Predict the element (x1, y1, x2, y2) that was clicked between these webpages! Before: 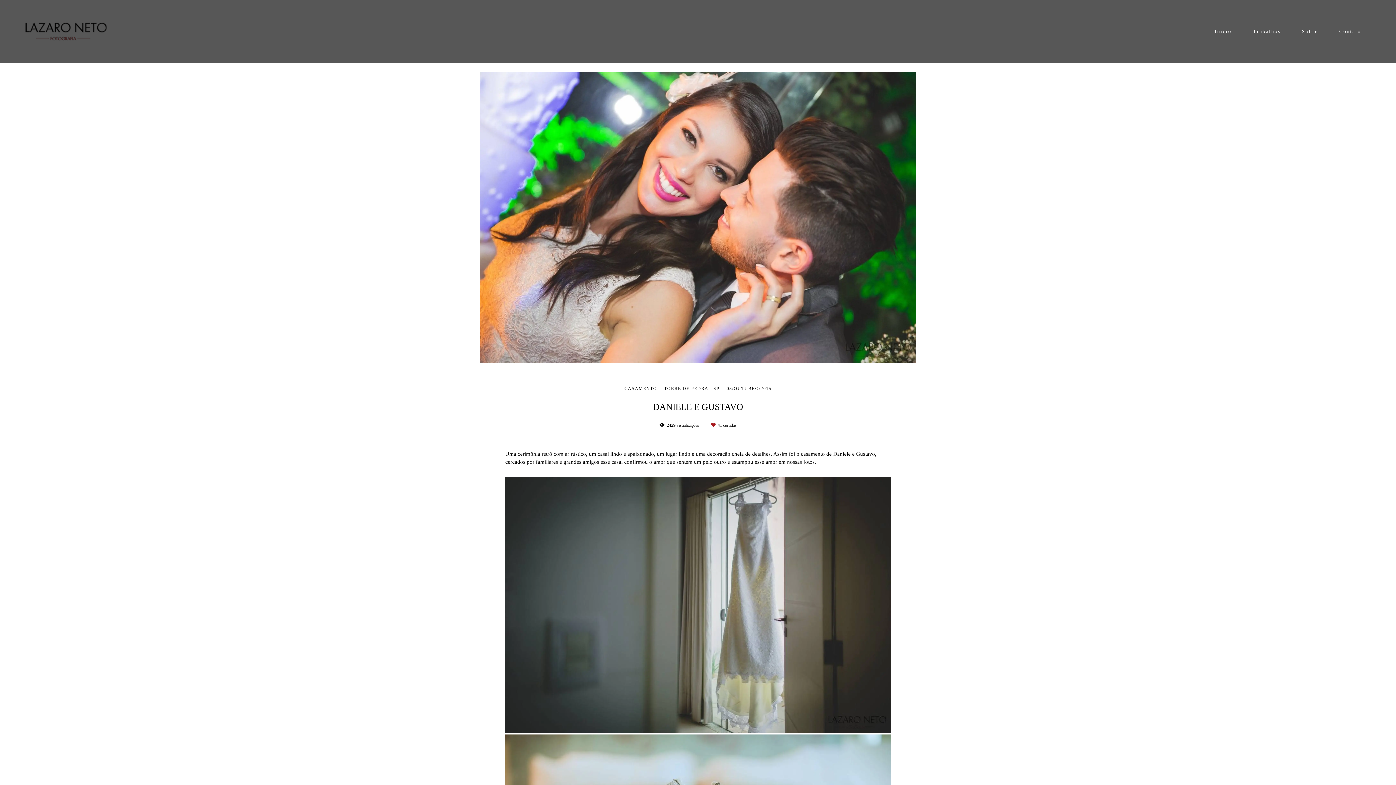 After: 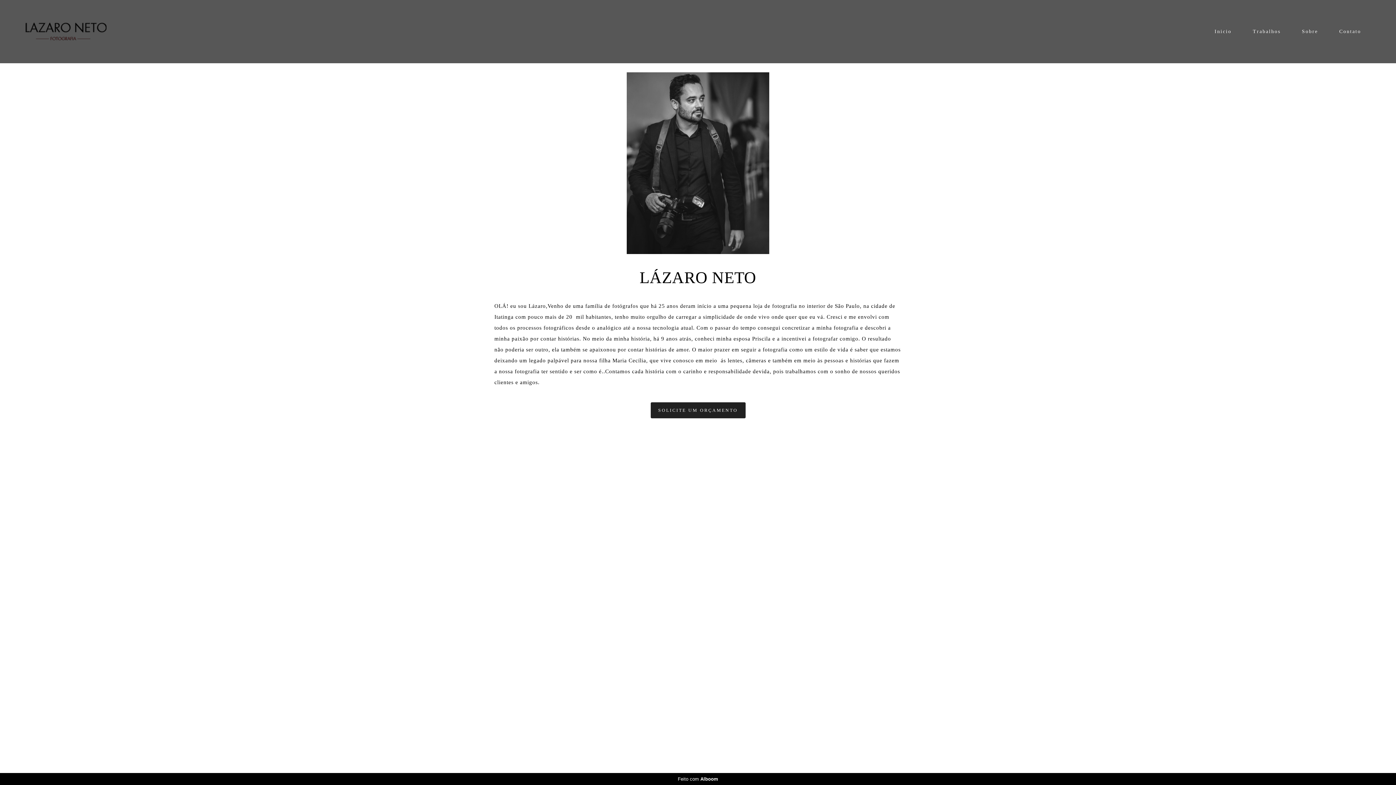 Action: bbox: (1292, 25, 1327, 37) label: Sobre